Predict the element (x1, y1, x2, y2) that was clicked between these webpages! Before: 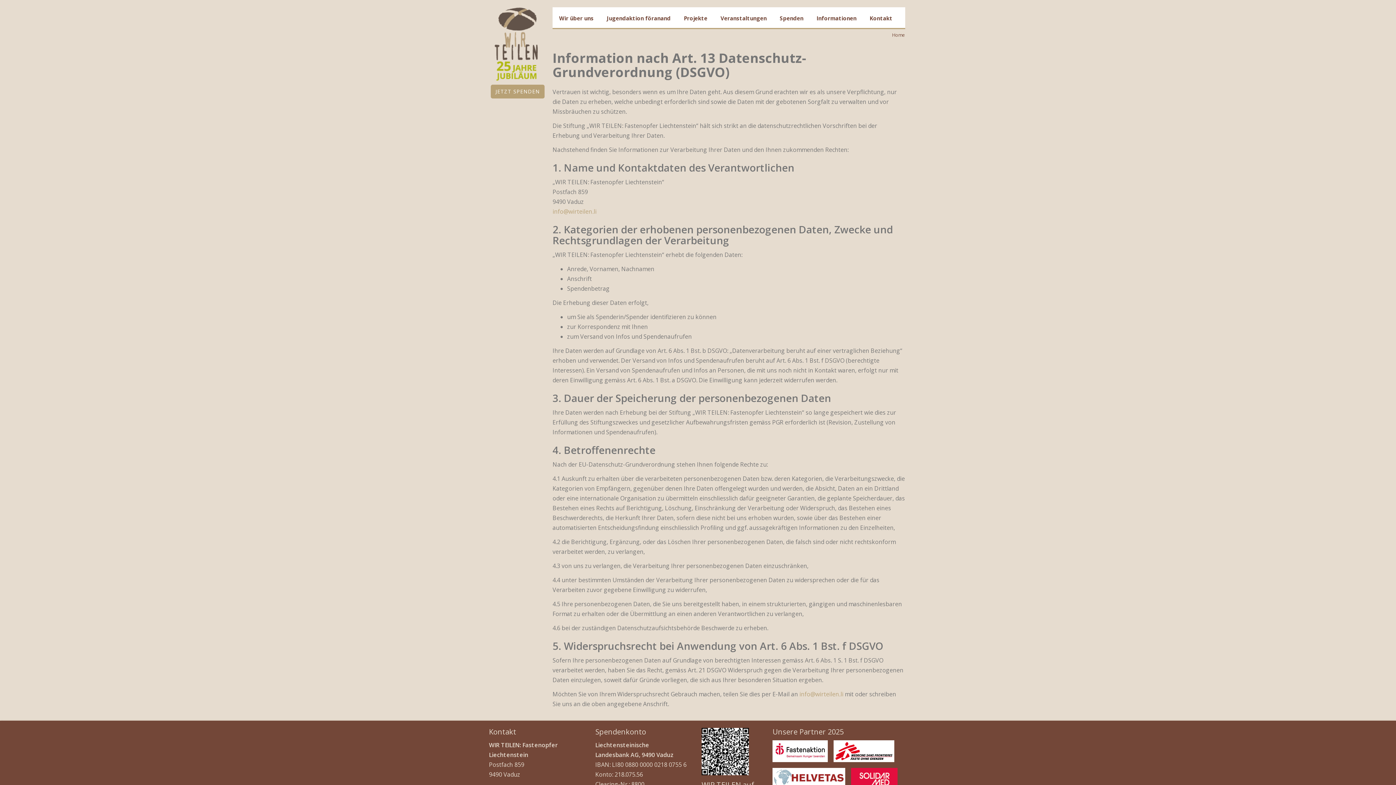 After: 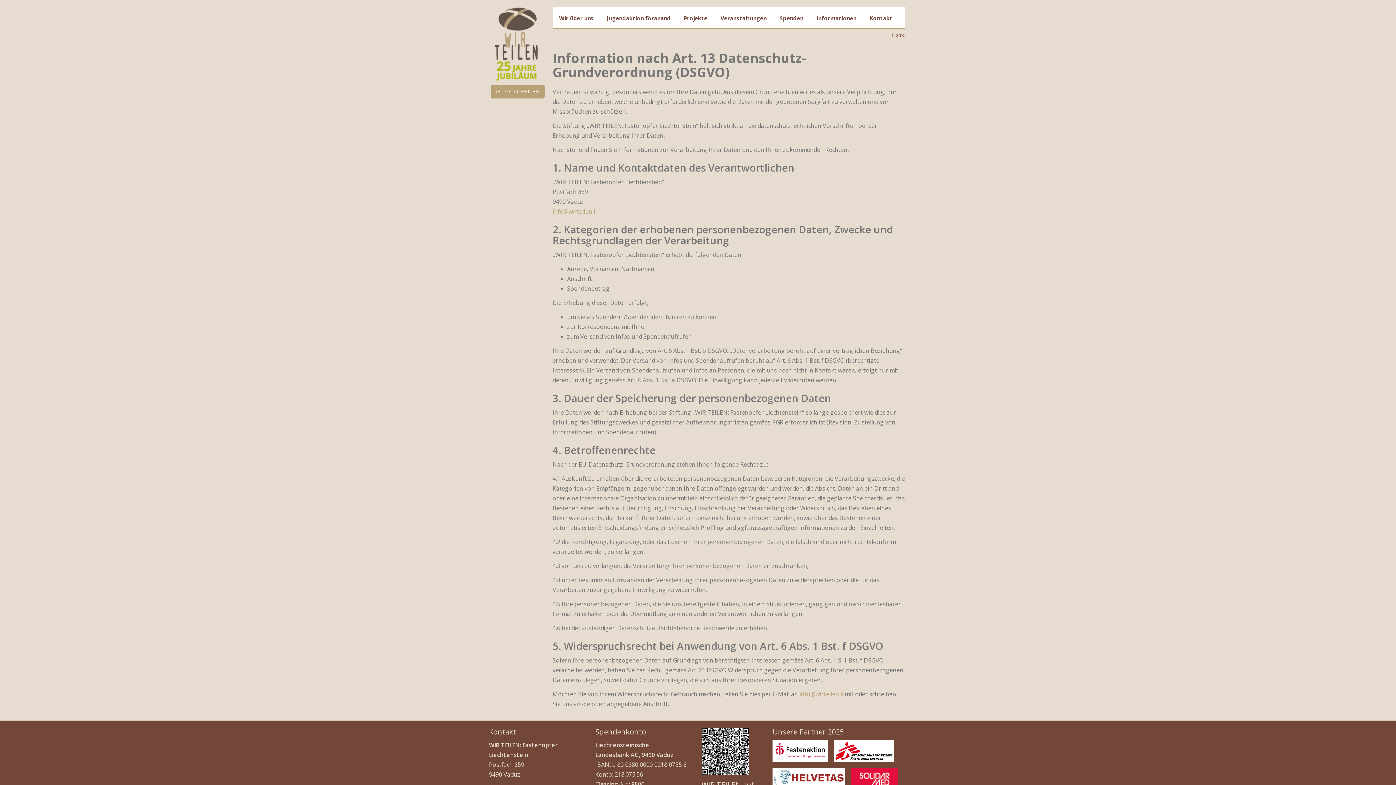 Action: bbox: (851, 774, 897, 782)